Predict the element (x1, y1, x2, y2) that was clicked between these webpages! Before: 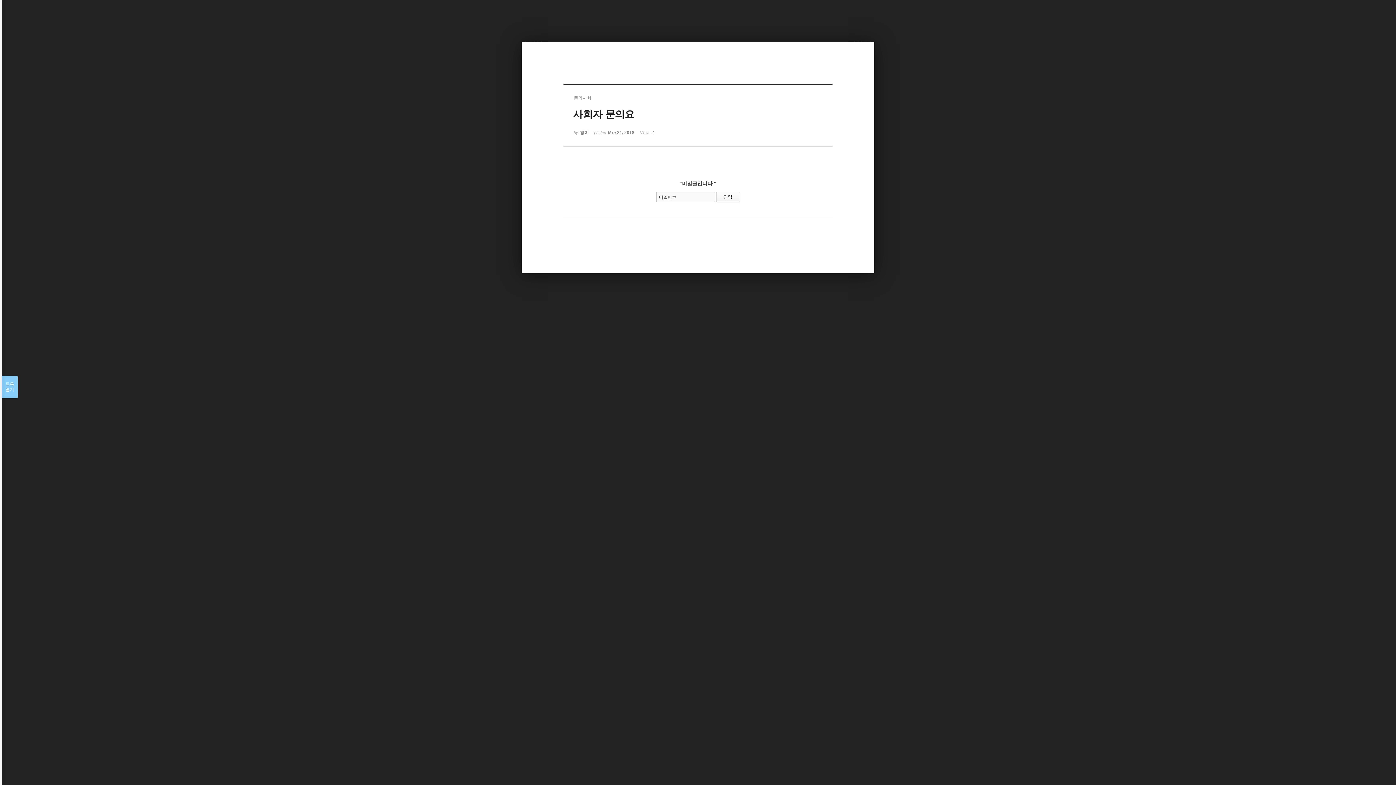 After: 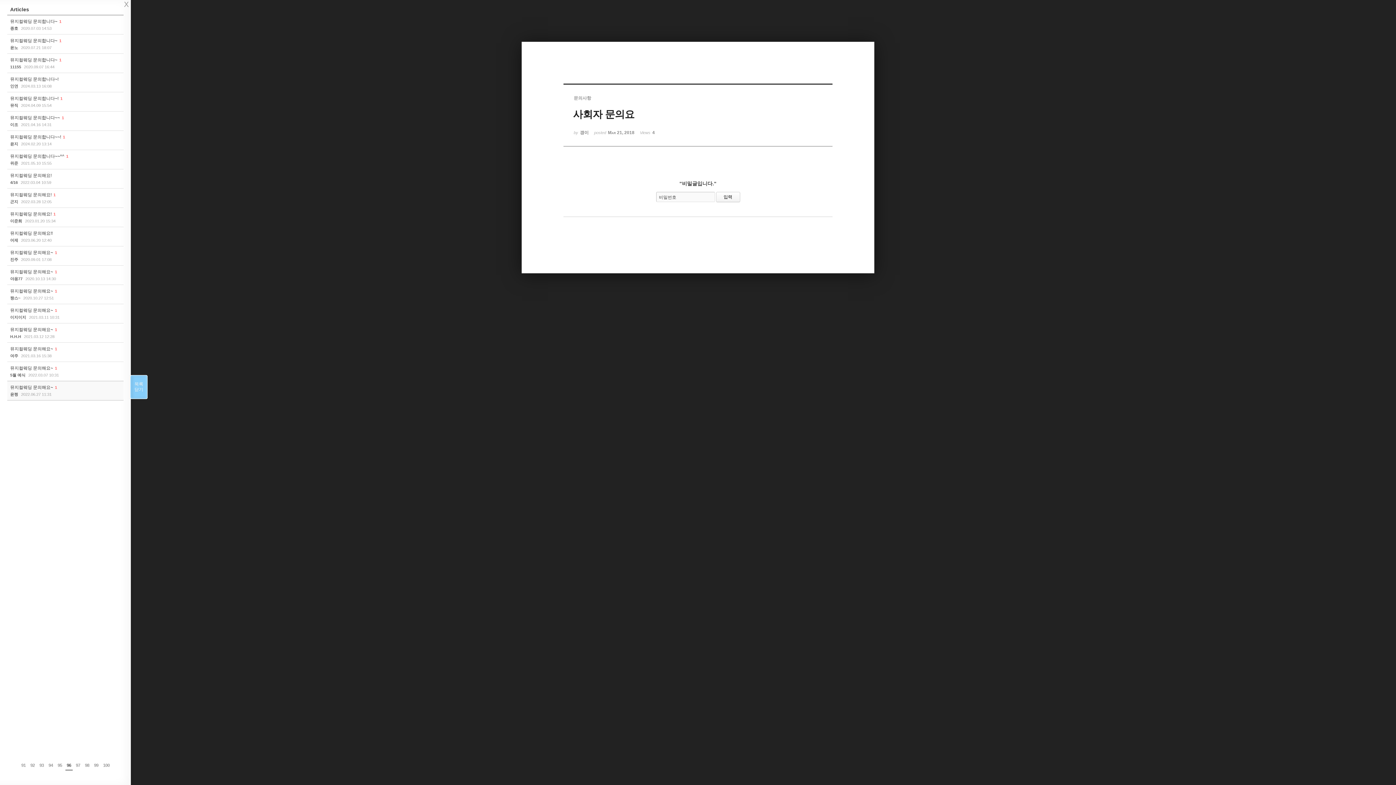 Action: bbox: (1, 376, 17, 398) label: 목록

열기